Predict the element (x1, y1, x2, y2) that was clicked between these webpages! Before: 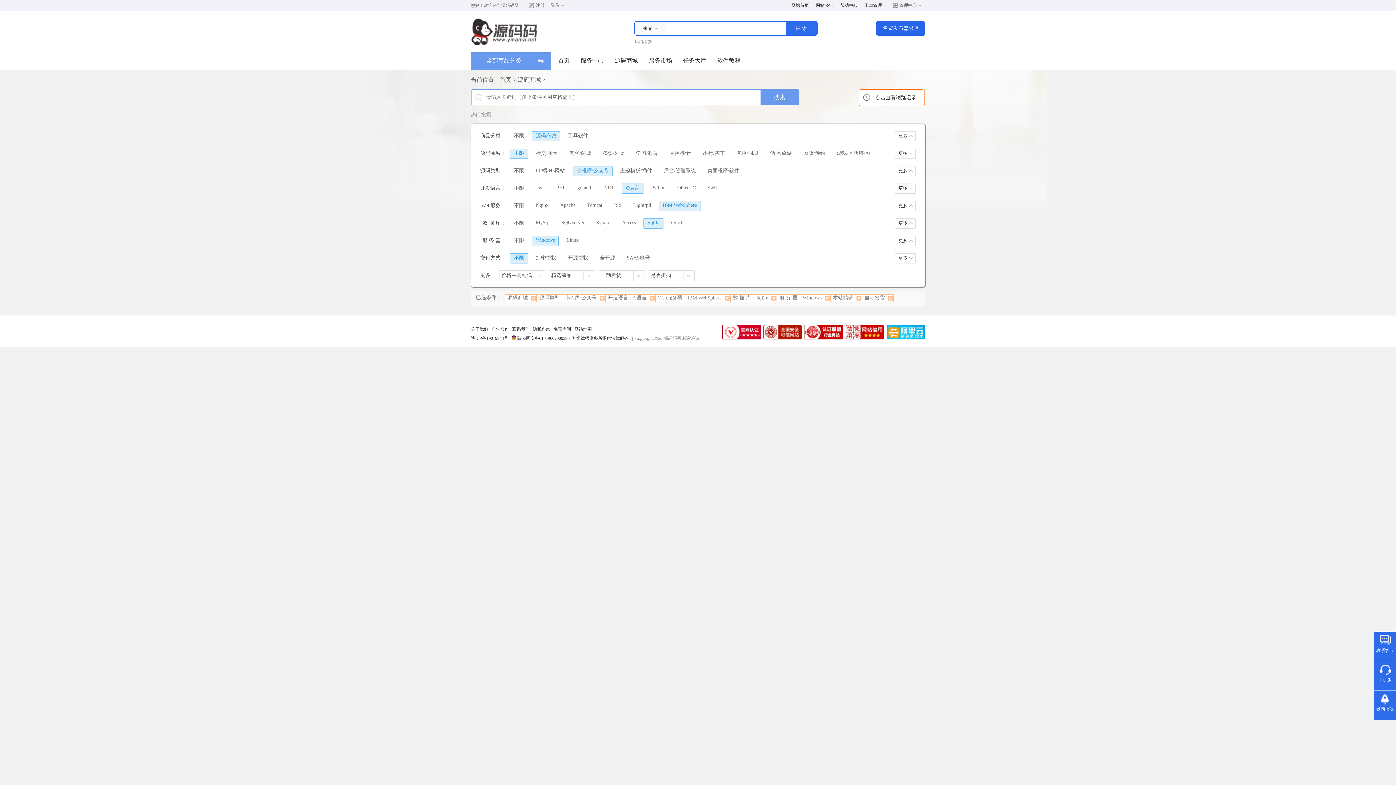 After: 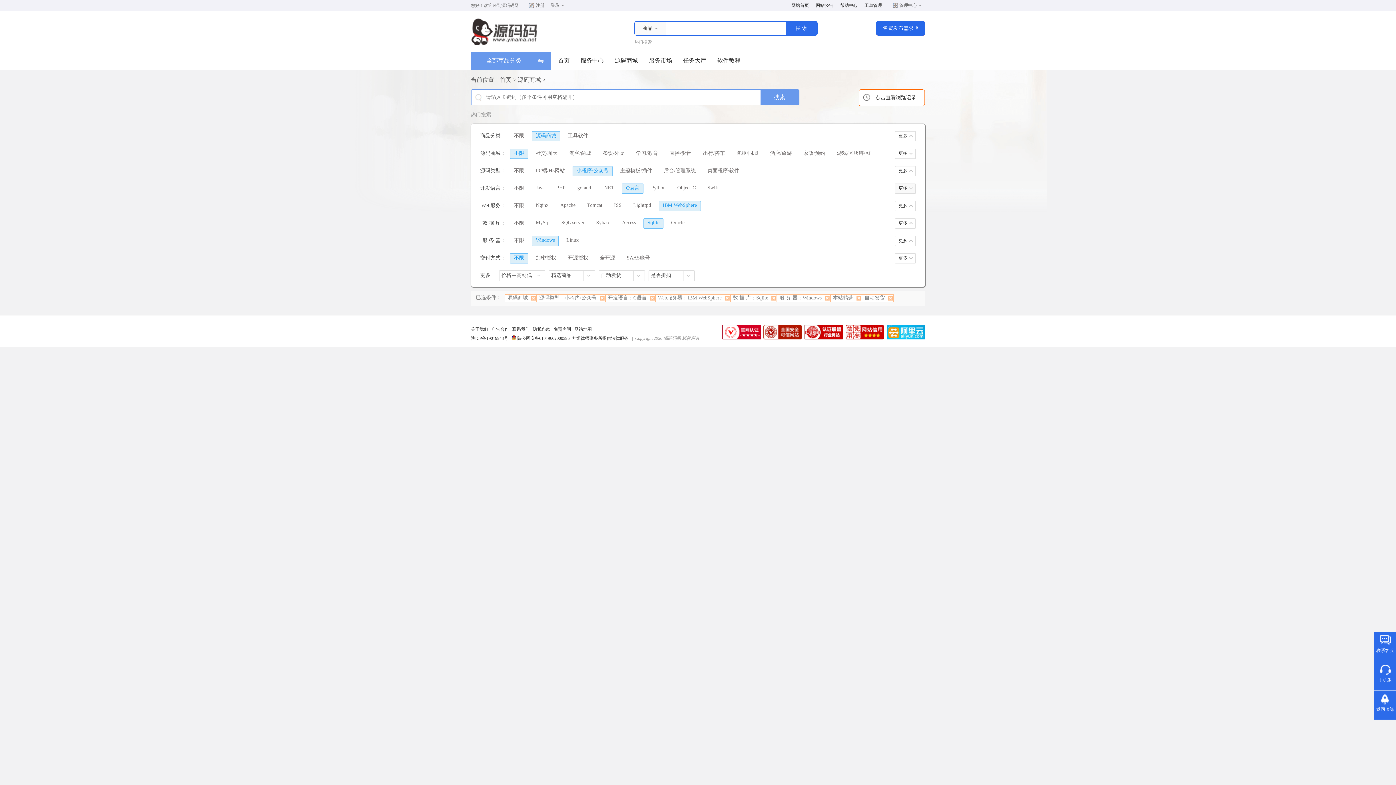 Action: label: 更多 bbox: (895, 183, 916, 193)